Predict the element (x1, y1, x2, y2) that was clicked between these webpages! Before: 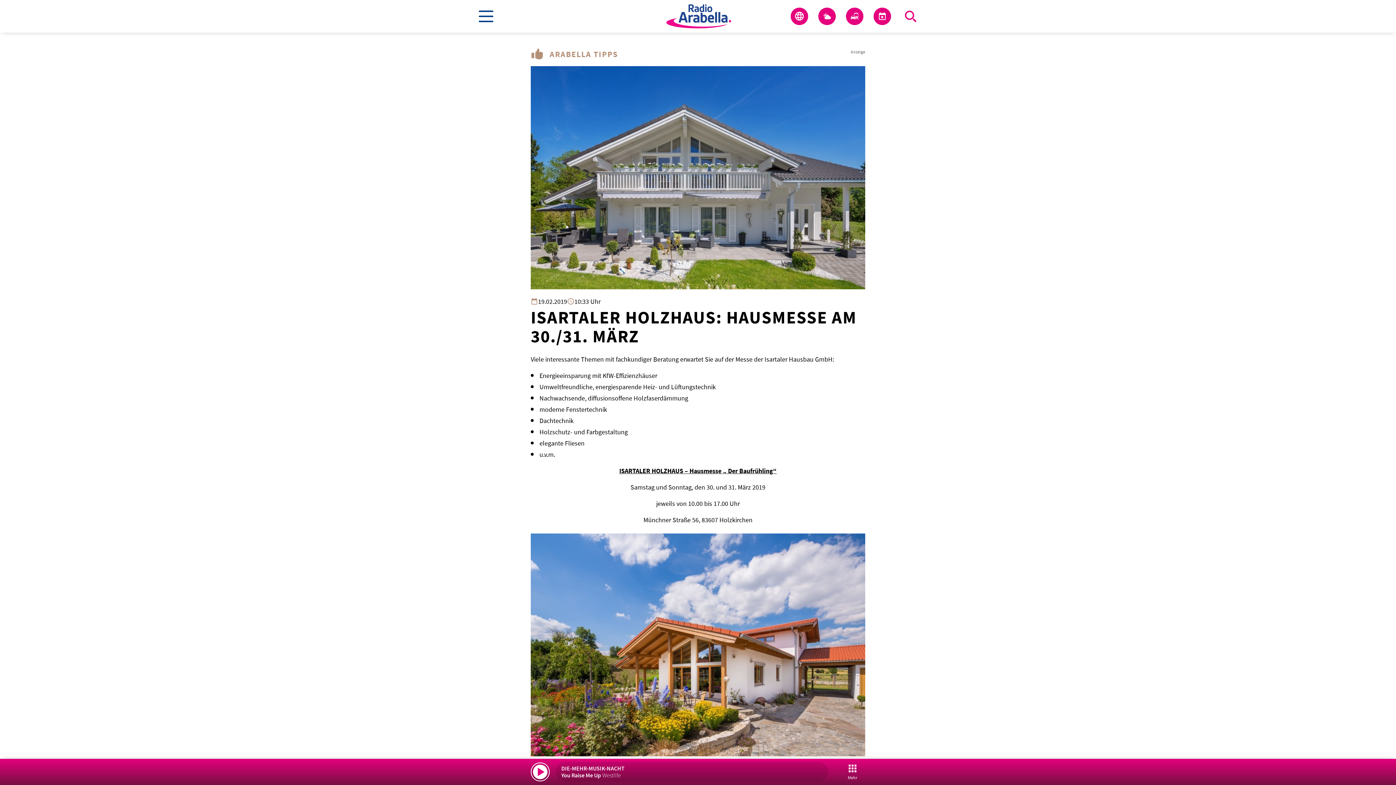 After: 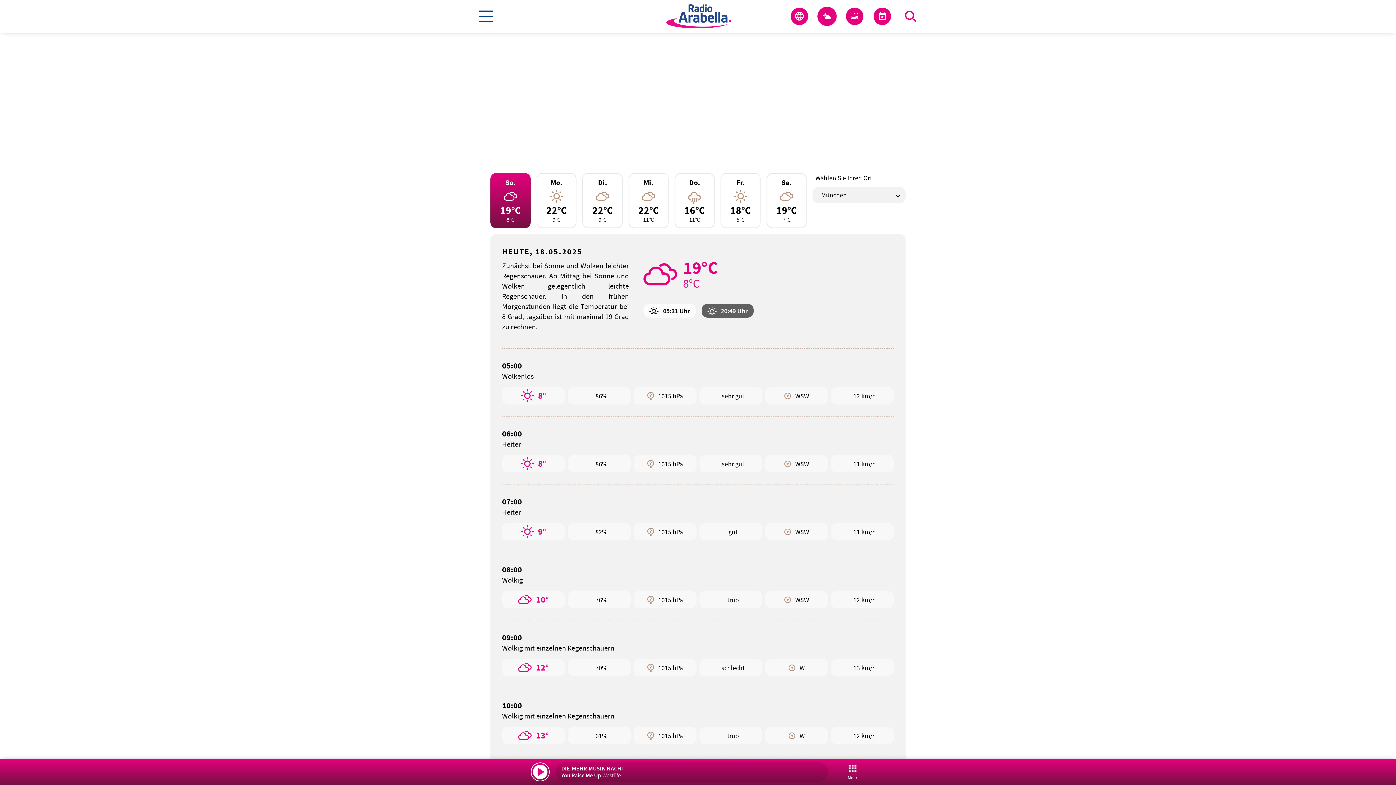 Action: bbox: (818, 7, 836, 25)